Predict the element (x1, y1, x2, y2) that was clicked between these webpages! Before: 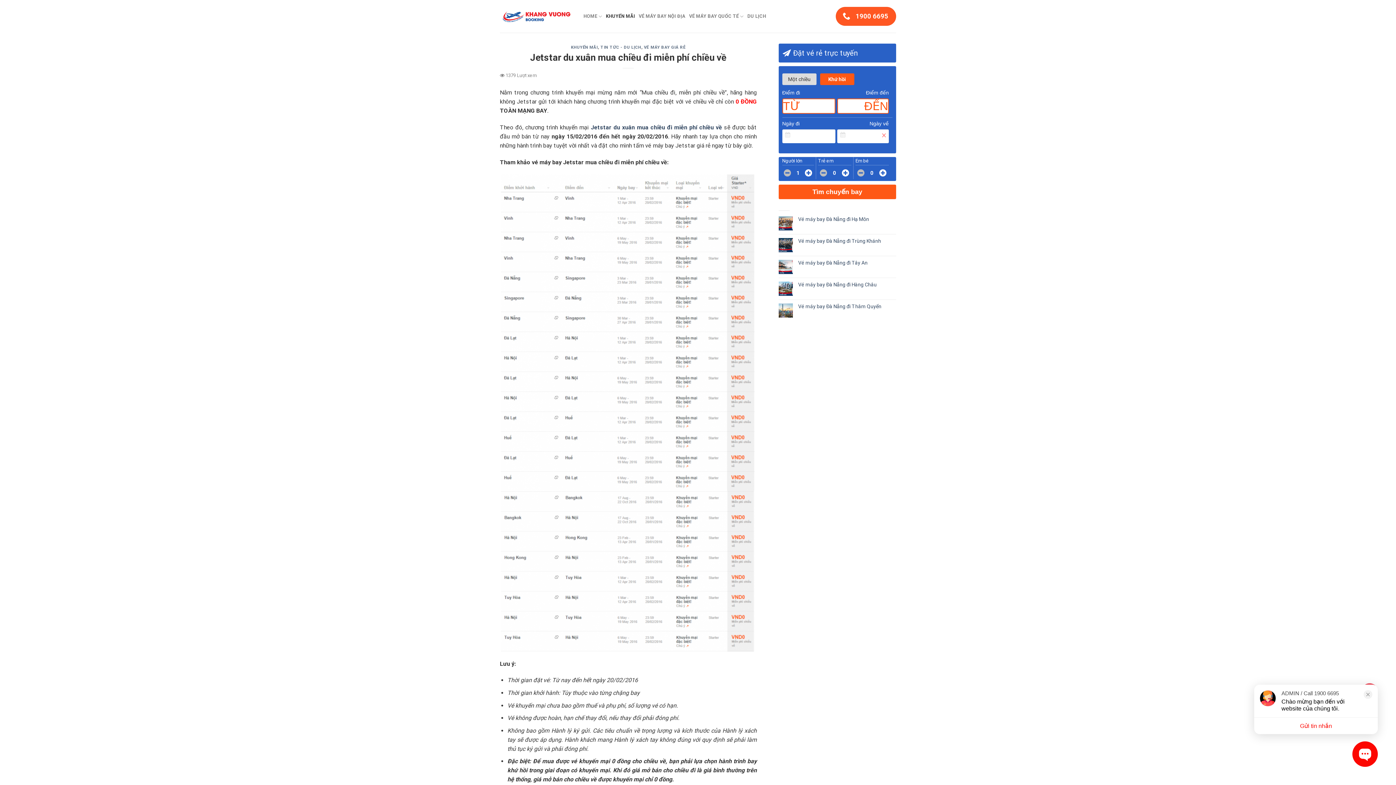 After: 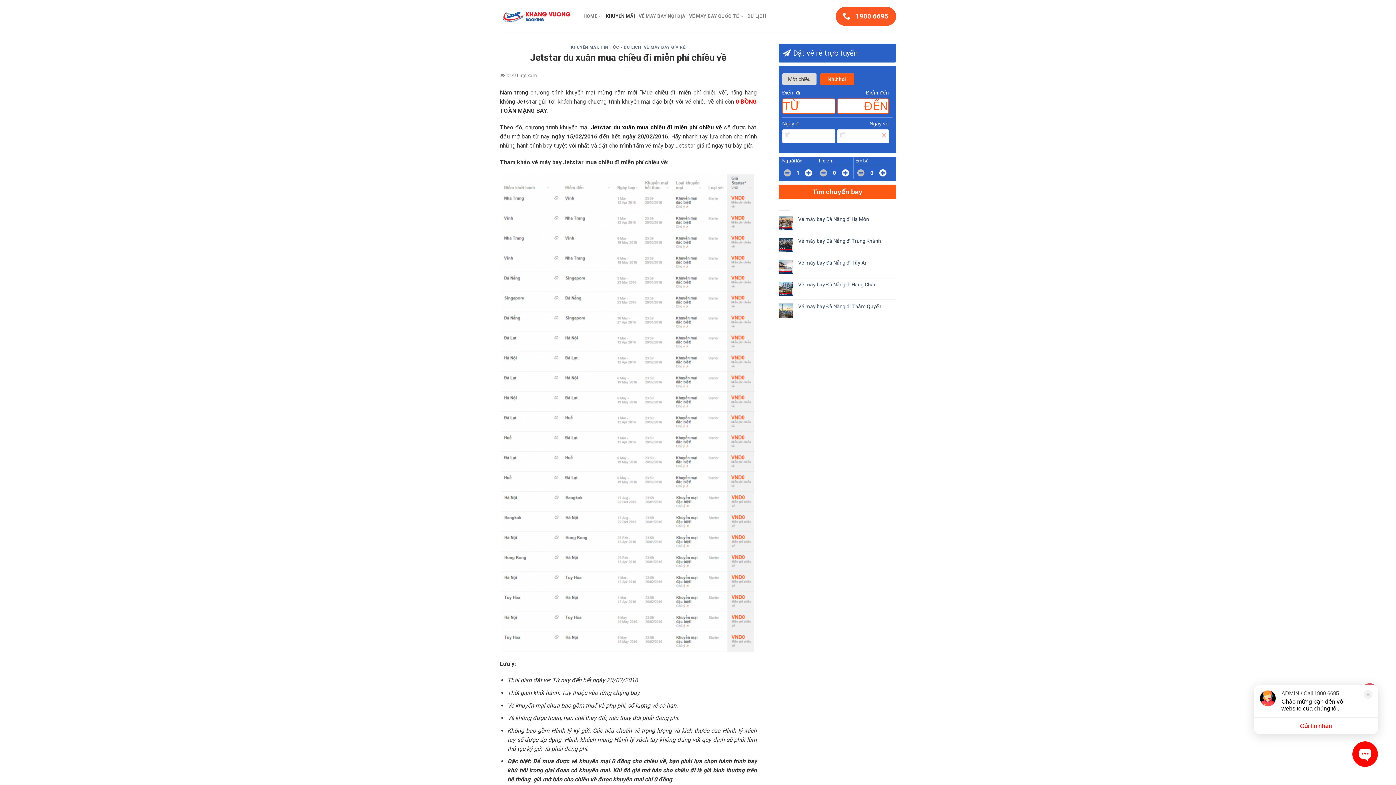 Action: bbox: (590, 124, 722, 130) label: Jetstar du xuân mua chiều đi miễn phí chiều về